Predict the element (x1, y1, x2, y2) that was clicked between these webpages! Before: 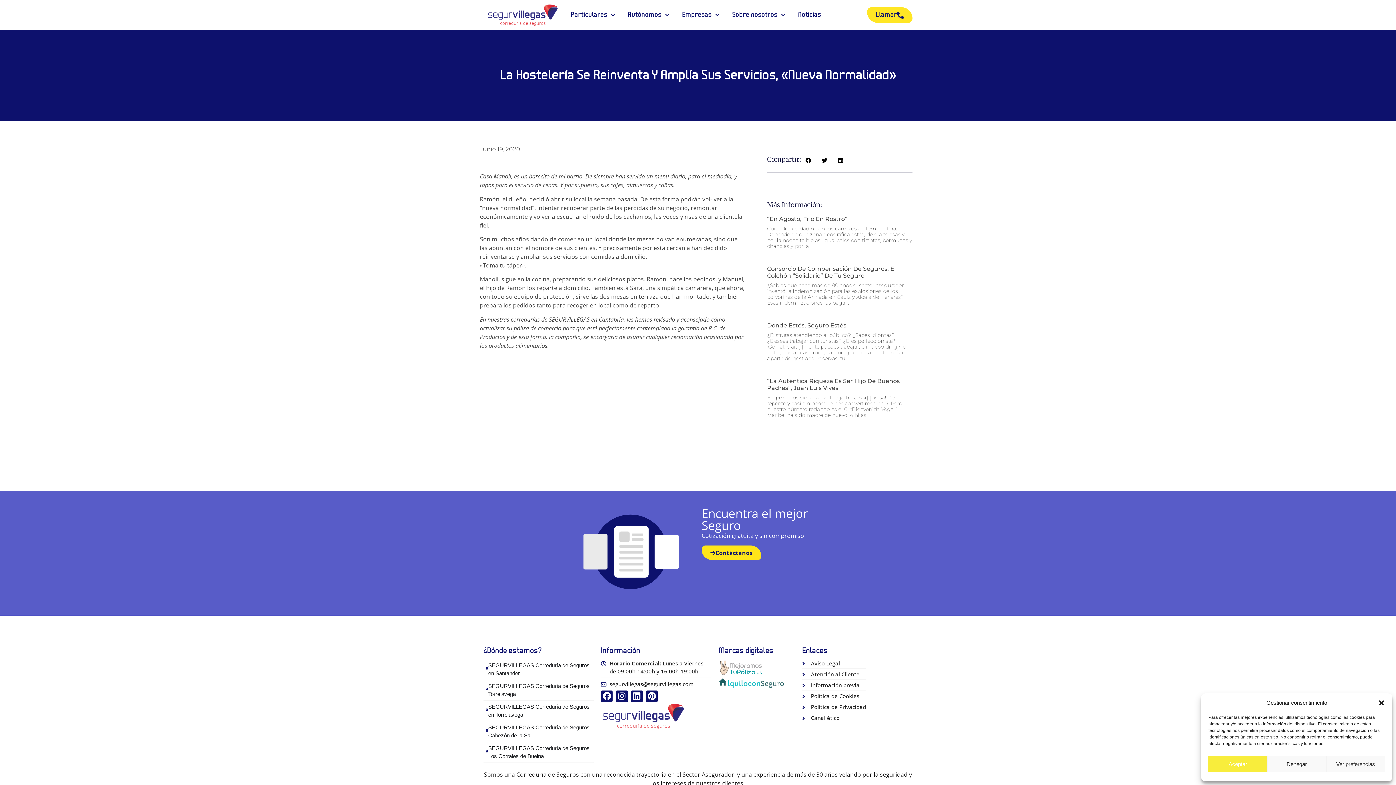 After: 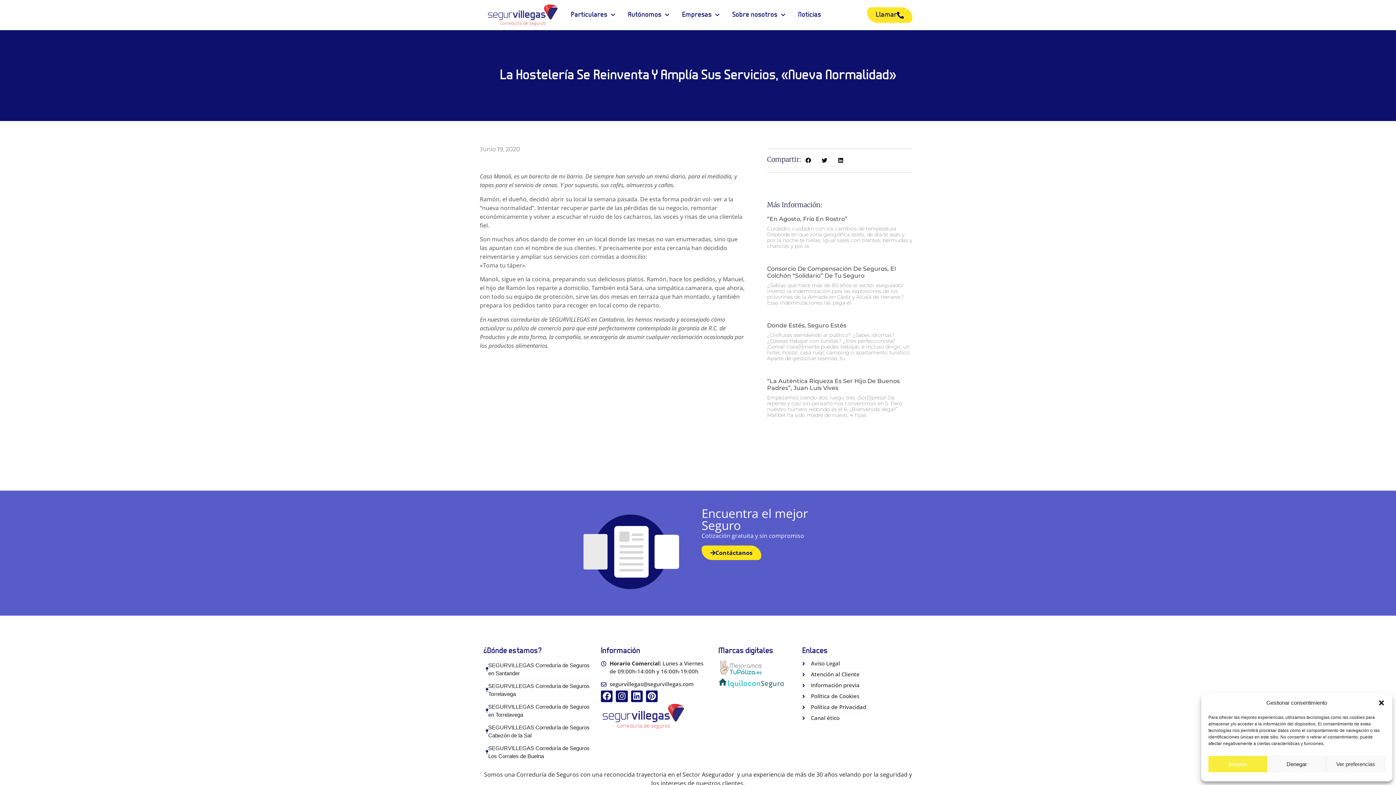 Action: label: segurvillegas@segurvillegas.com bbox: (601, 680, 711, 688)